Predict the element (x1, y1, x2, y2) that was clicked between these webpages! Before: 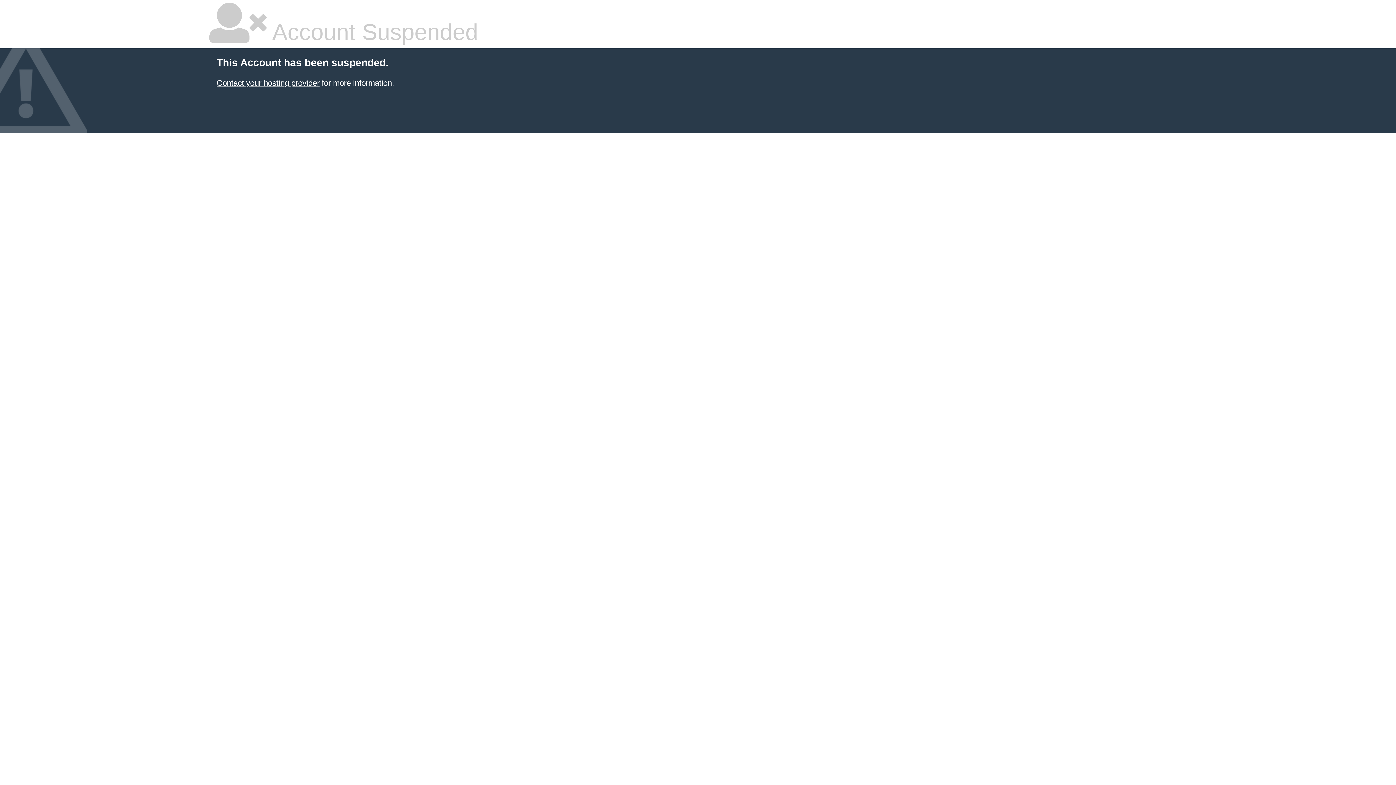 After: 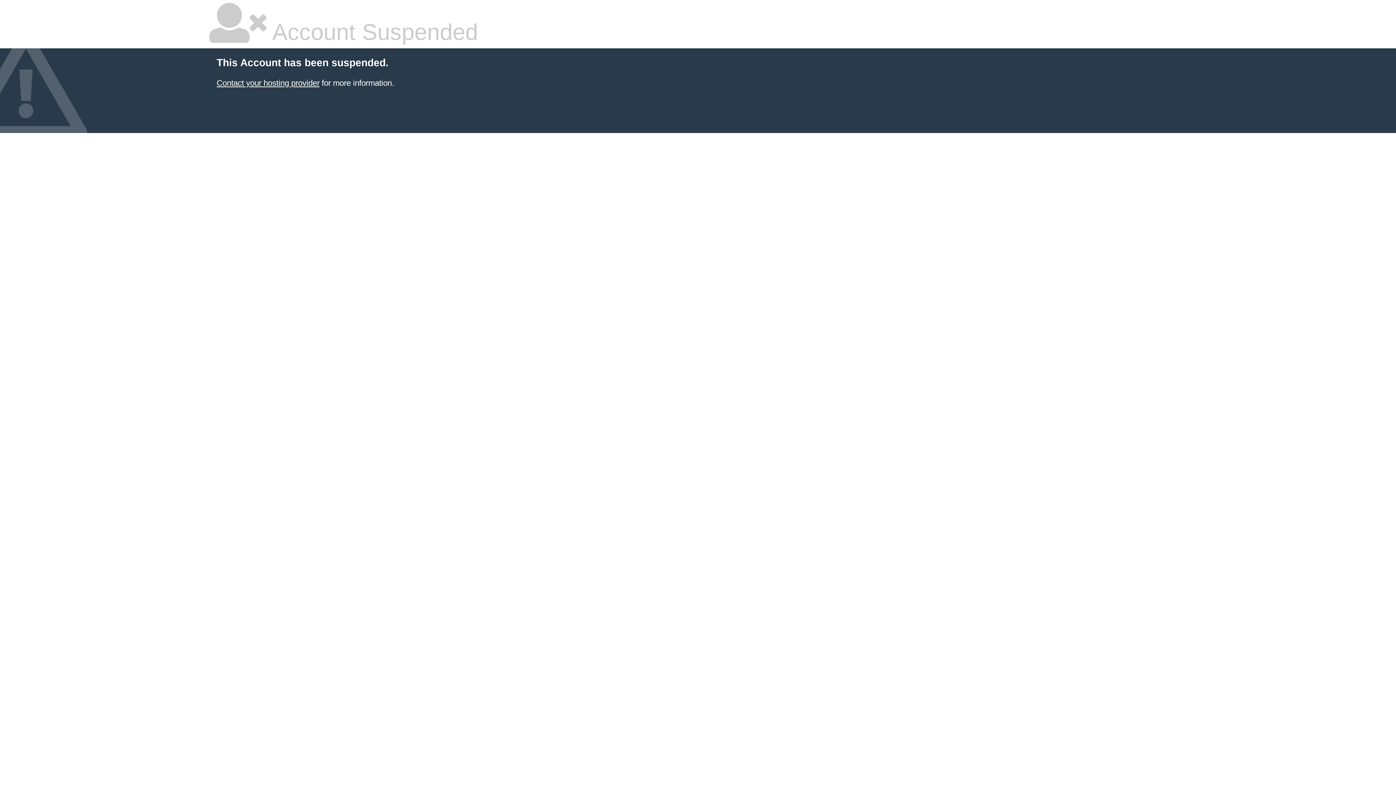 Action: label: Contact your hosting provider bbox: (216, 78, 319, 87)